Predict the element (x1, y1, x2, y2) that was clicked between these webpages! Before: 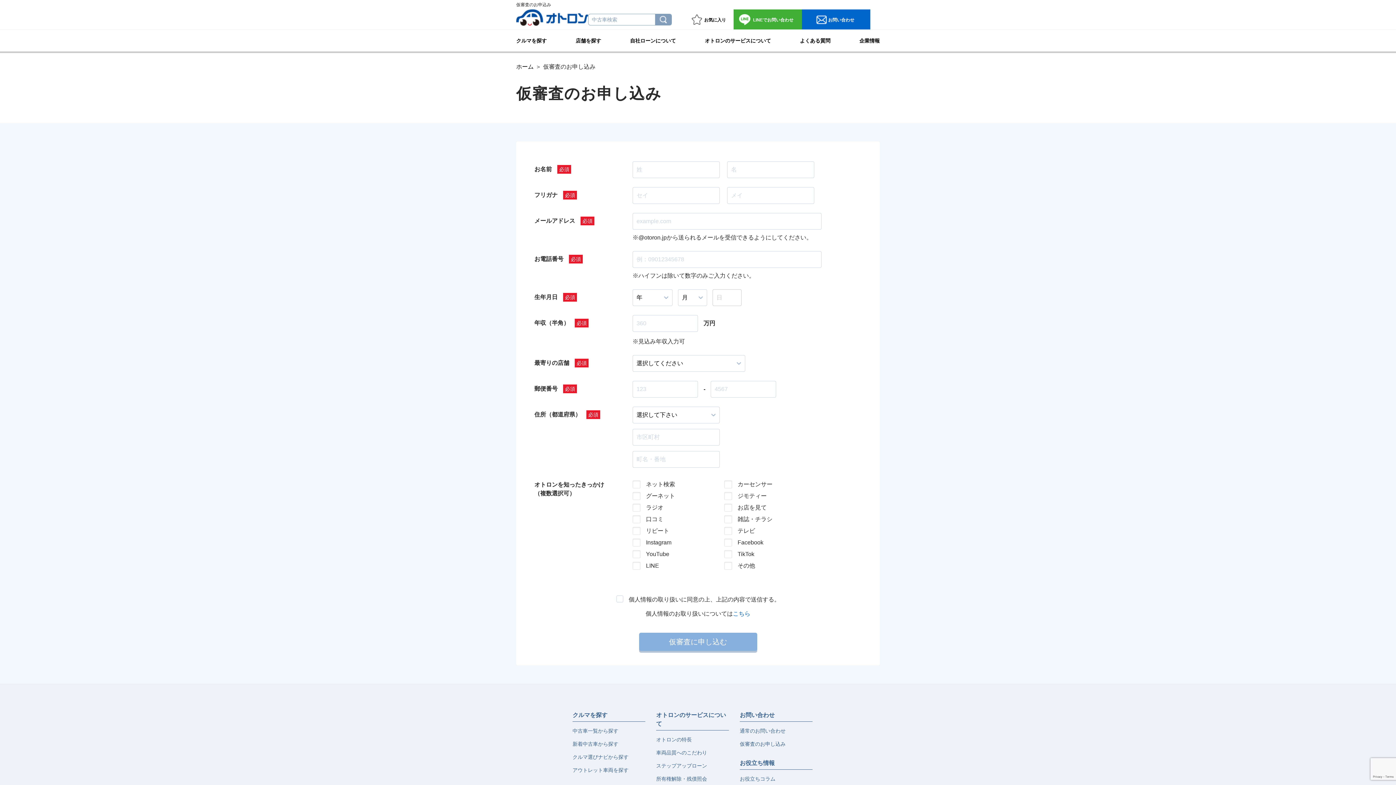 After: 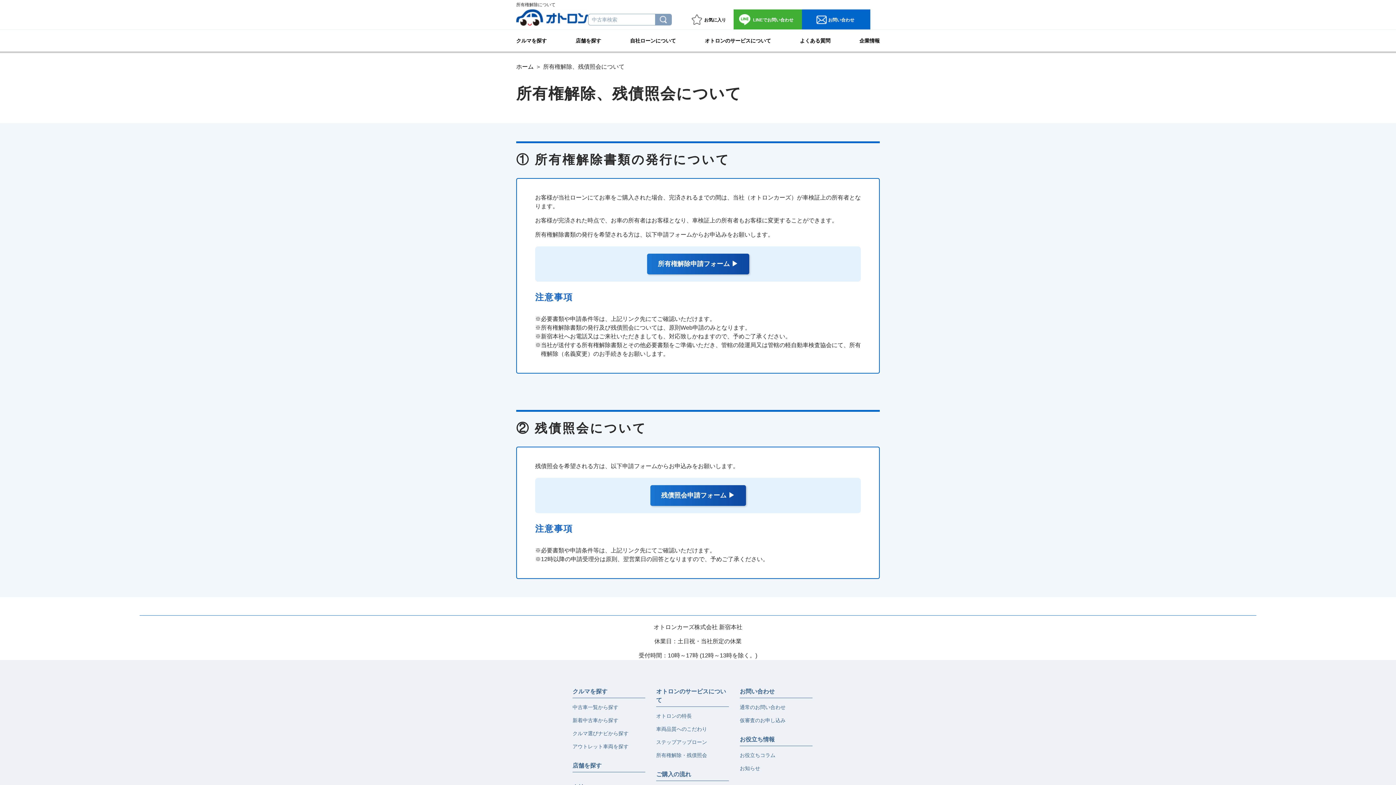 Action: label: 所有権解除・残債照会 bbox: (656, 776, 707, 782)